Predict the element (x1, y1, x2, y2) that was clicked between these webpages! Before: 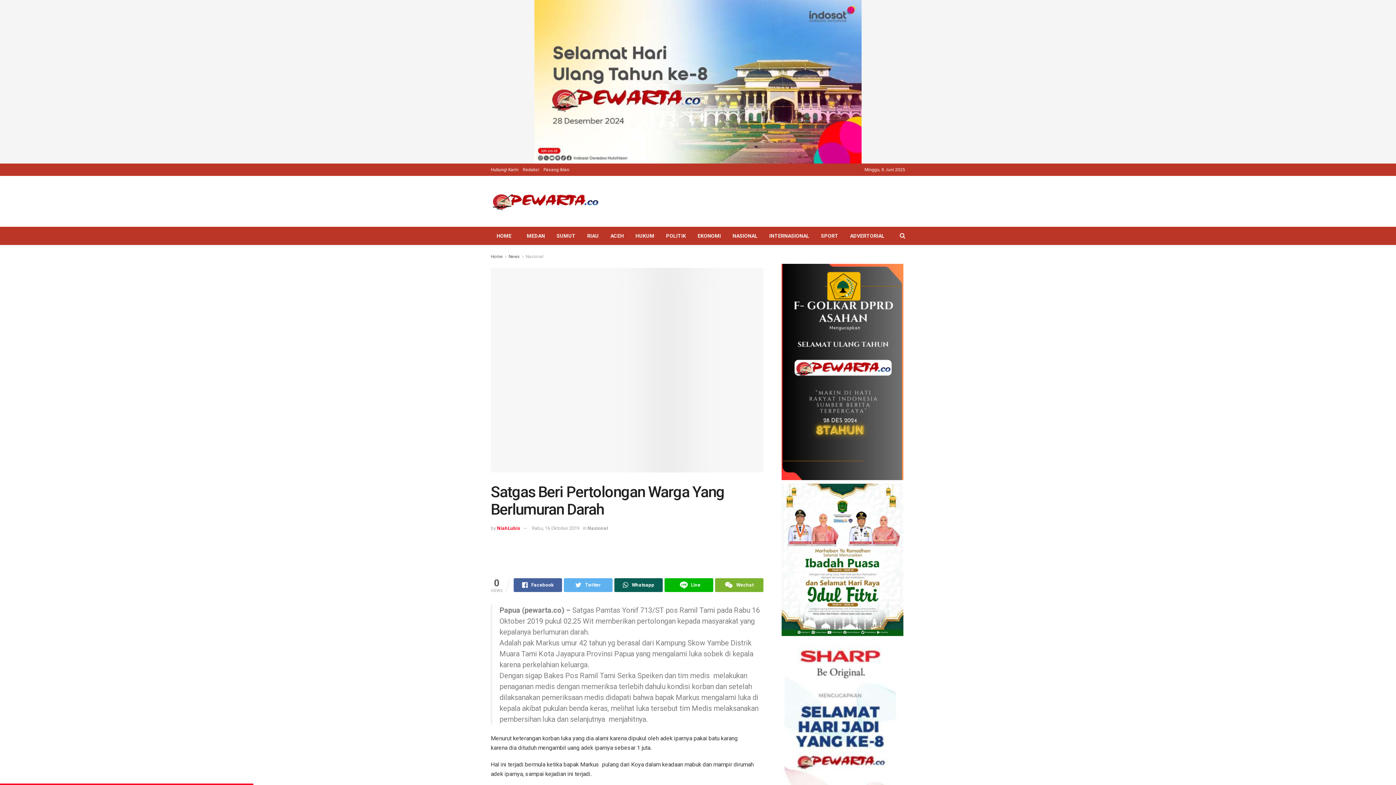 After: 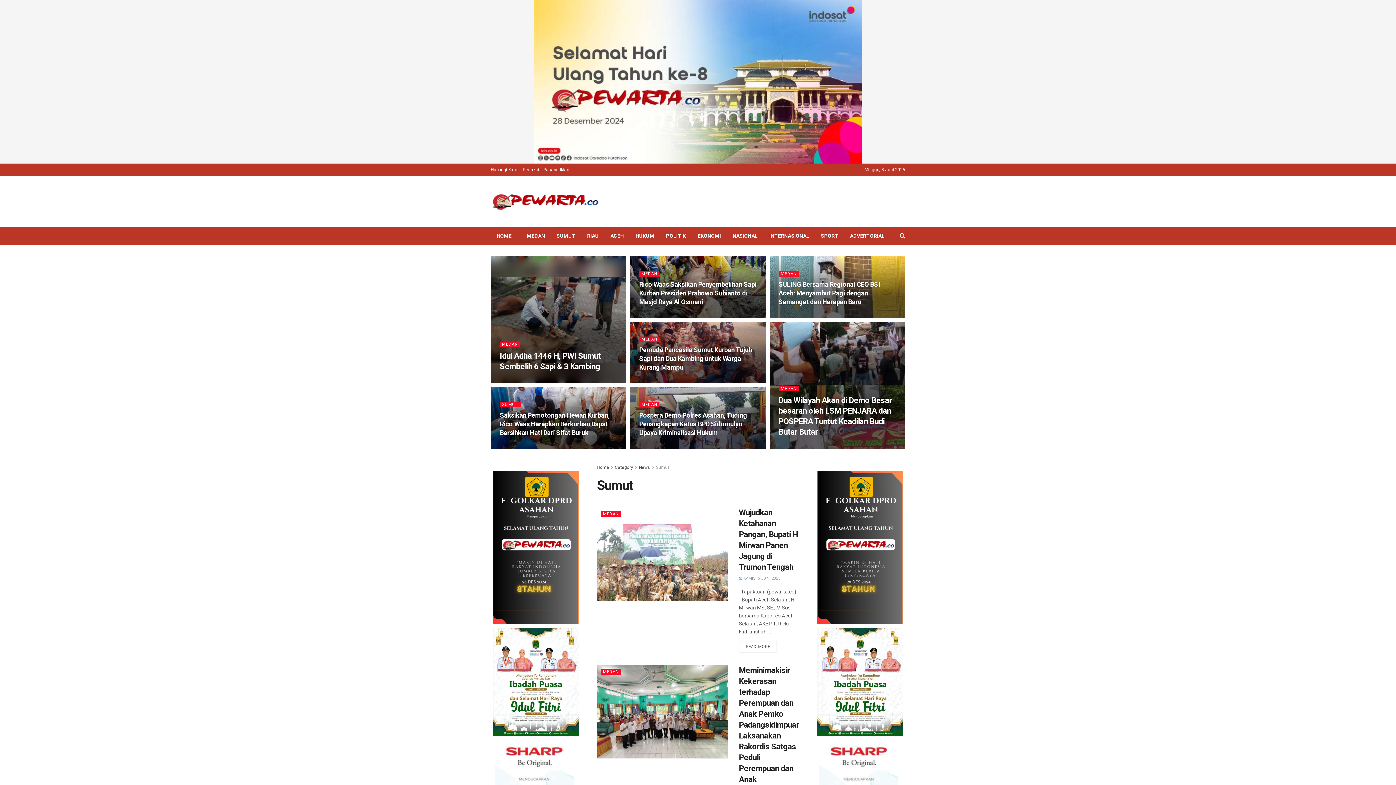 Action: bbox: (550, 226, 581, 245) label: SUMUT